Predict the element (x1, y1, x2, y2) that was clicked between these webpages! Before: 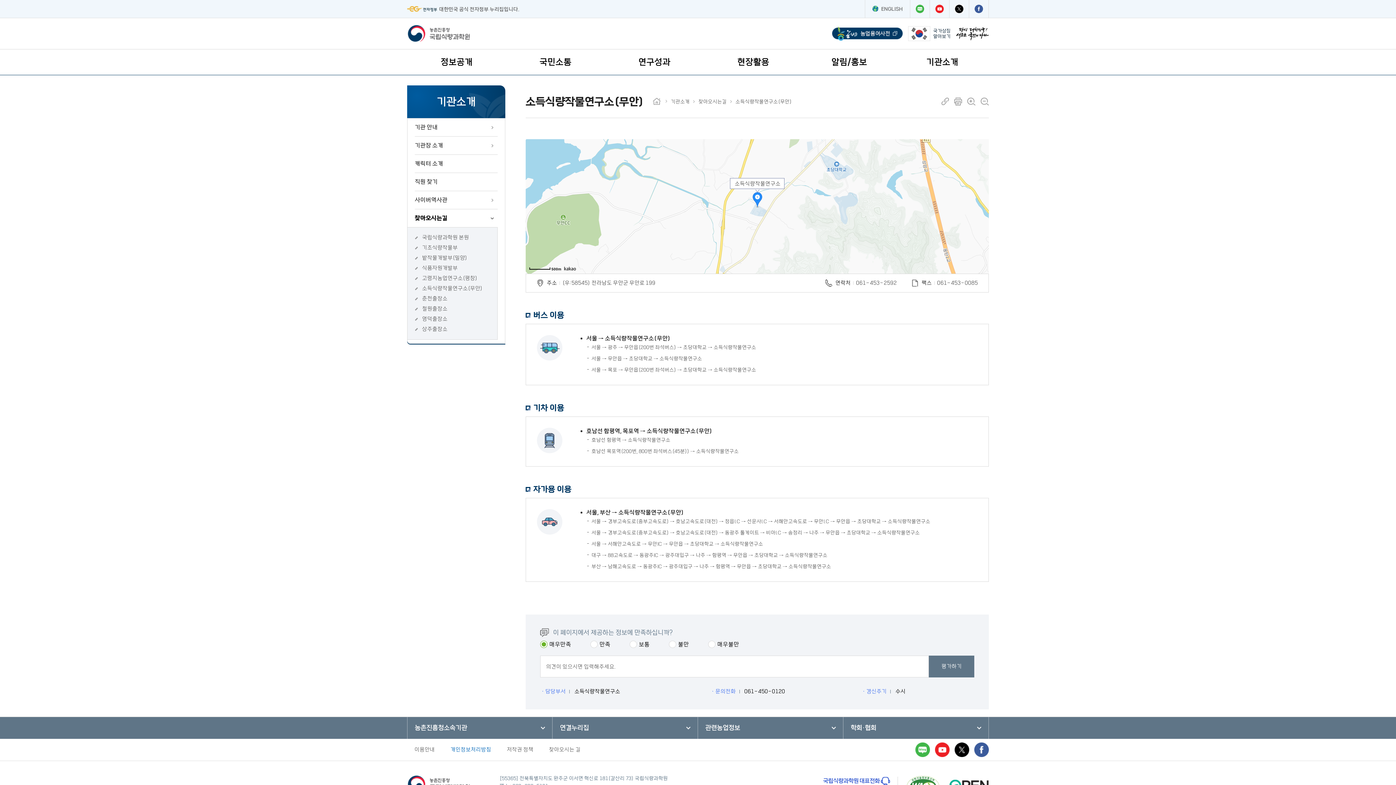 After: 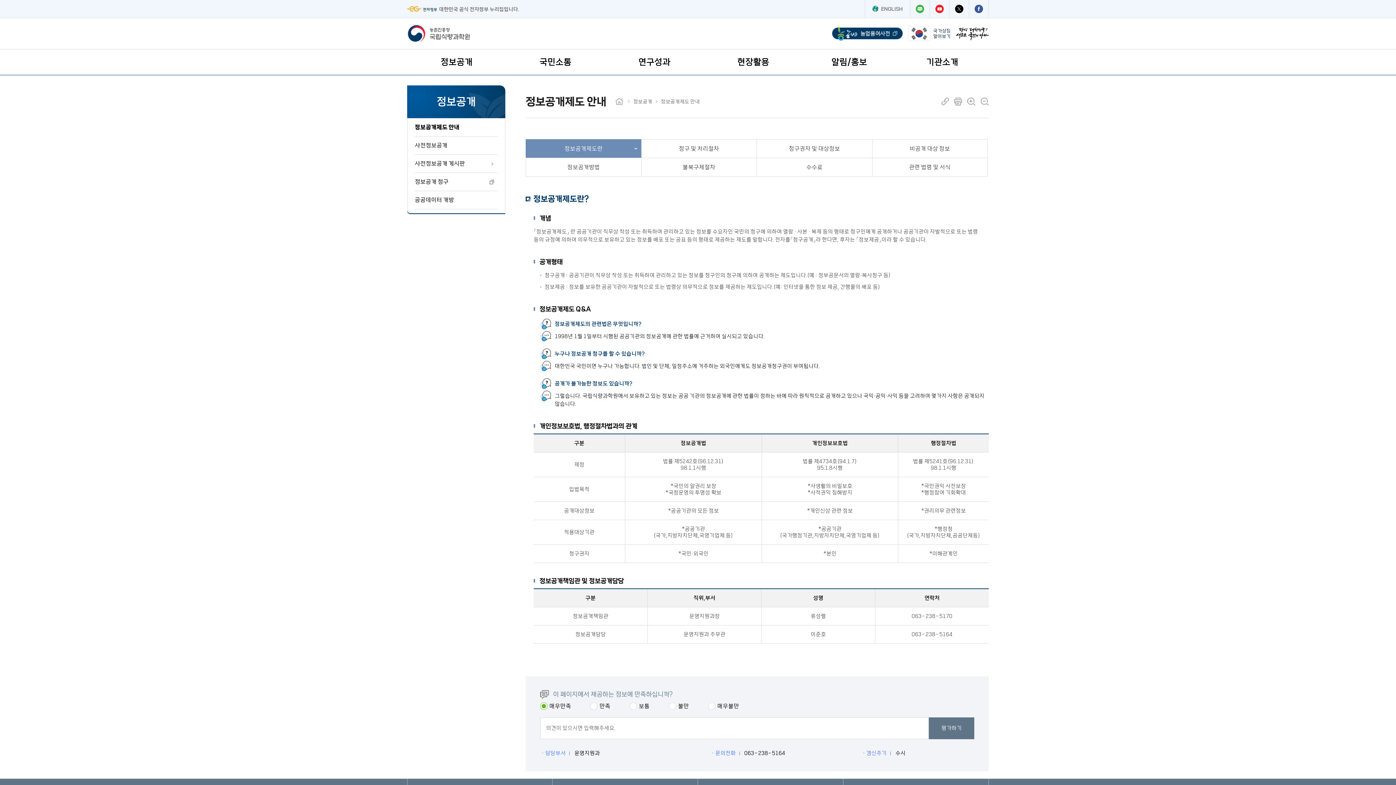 Action: label: 정보공개 bbox: (407, 49, 506, 74)